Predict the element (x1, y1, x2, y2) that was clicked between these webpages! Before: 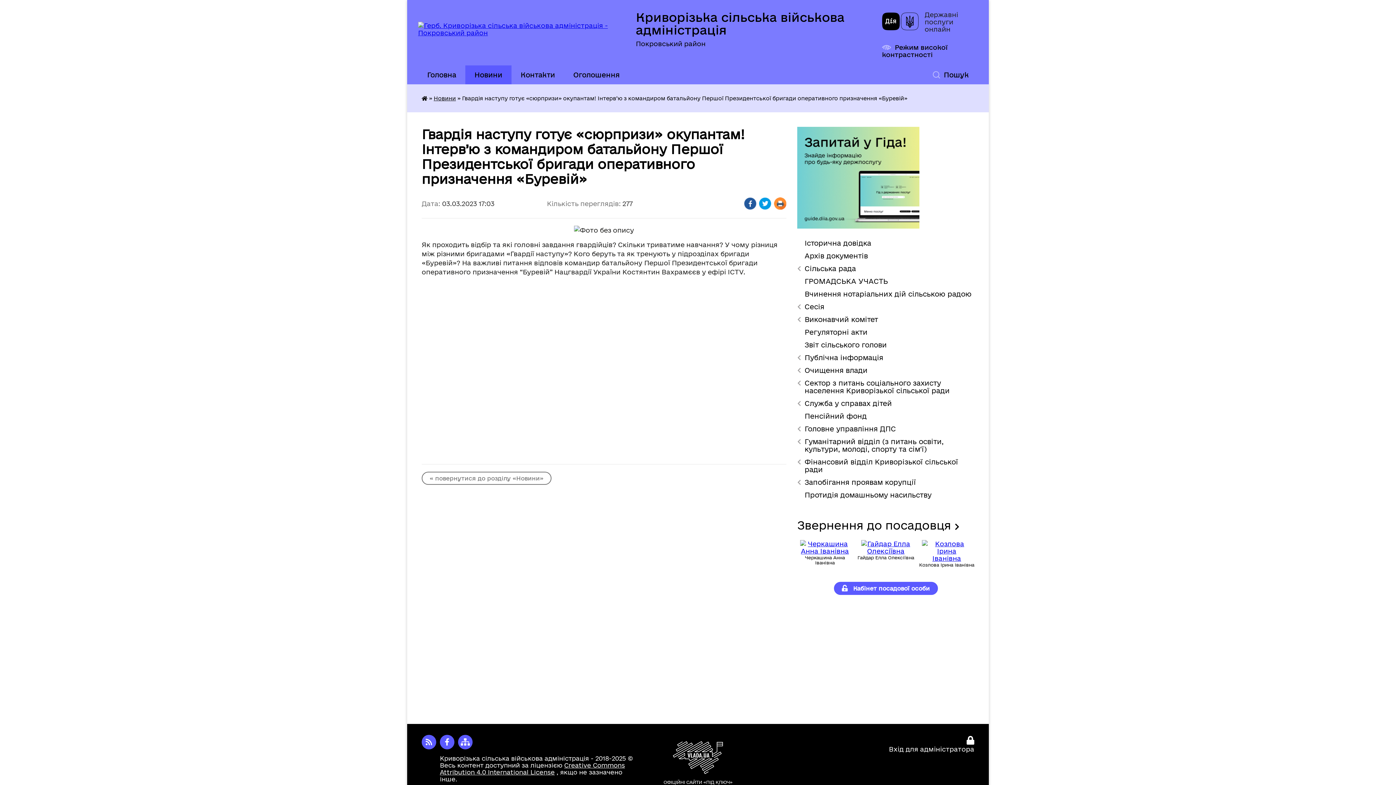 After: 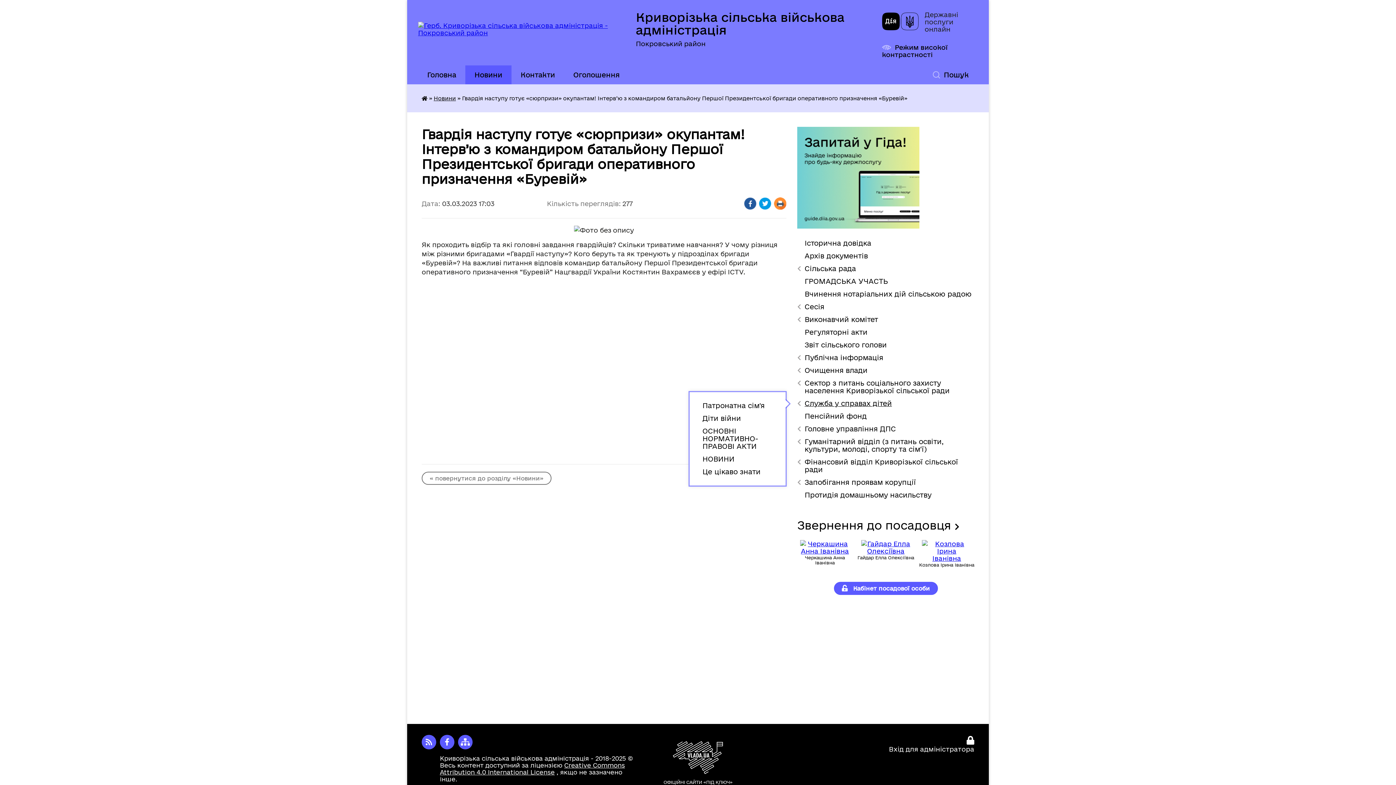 Action: bbox: (797, 397, 974, 410) label: Служба у справах дітей